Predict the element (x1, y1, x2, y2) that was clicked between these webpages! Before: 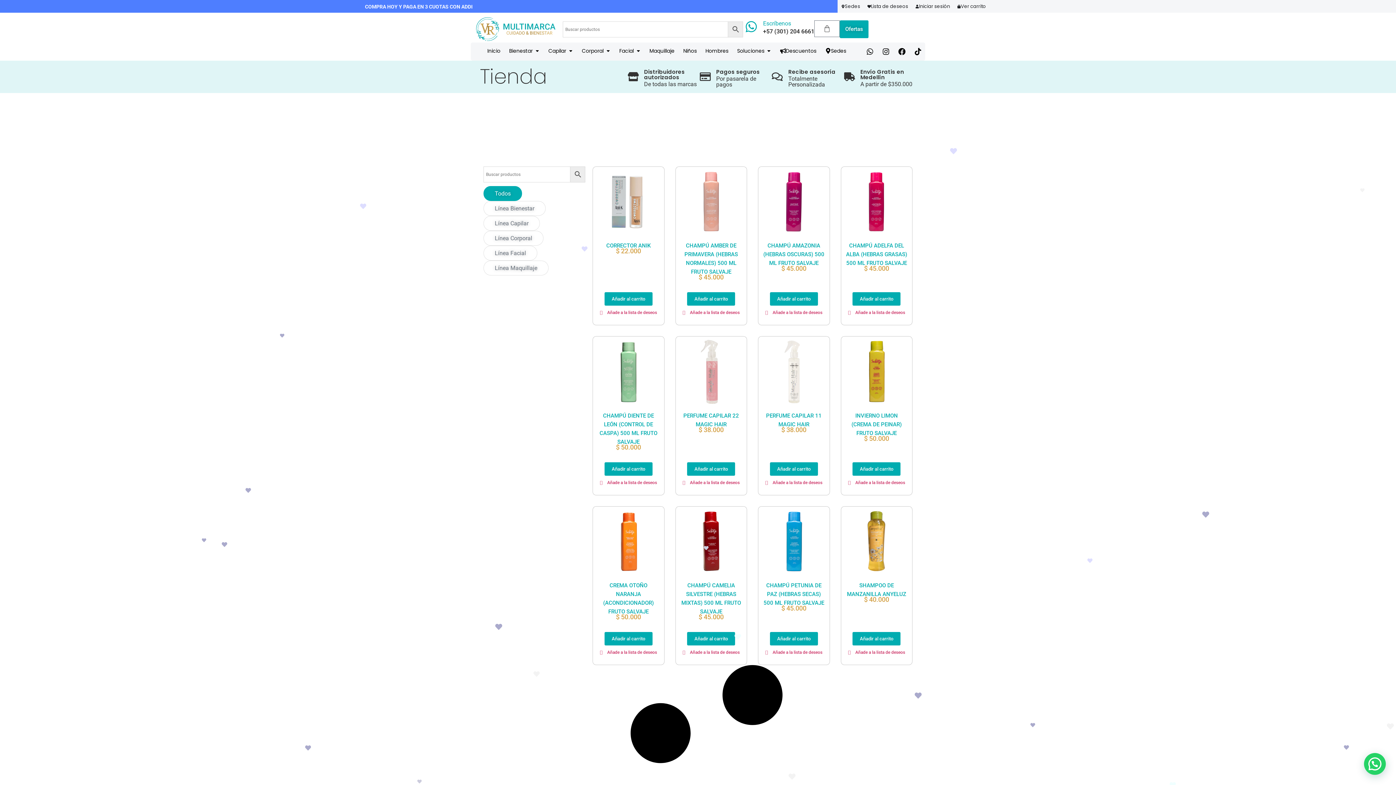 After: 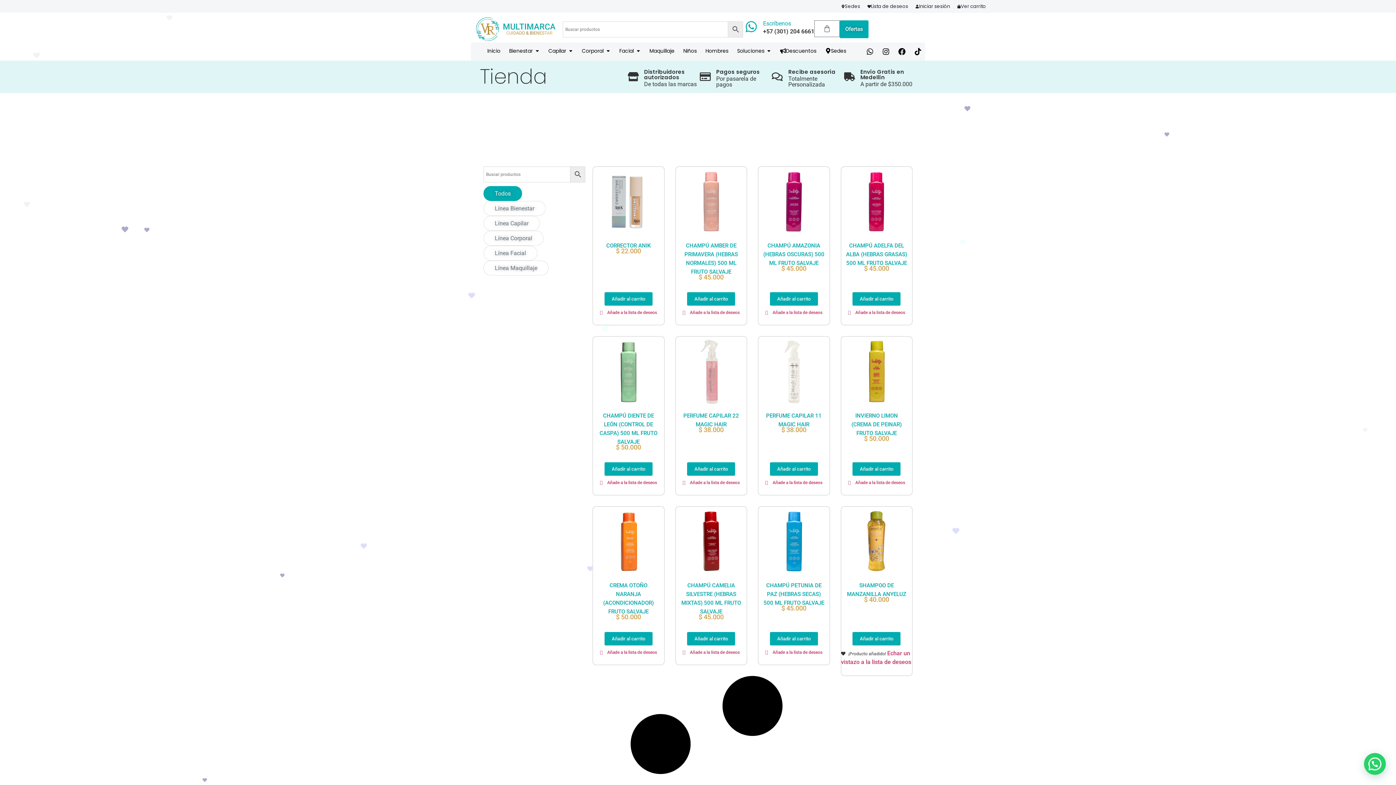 Action: label:  Añade a la lista de deseos bbox: (848, 650, 905, 655)